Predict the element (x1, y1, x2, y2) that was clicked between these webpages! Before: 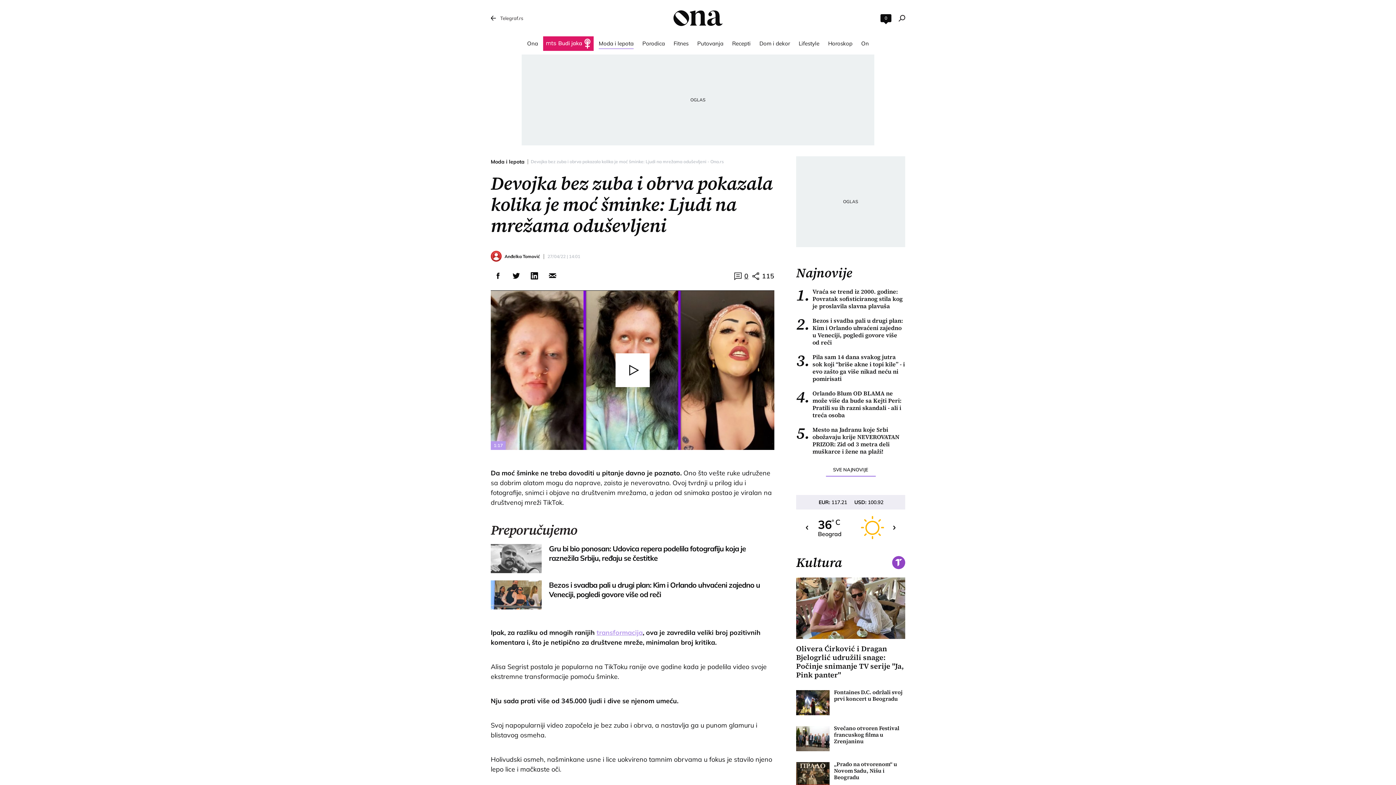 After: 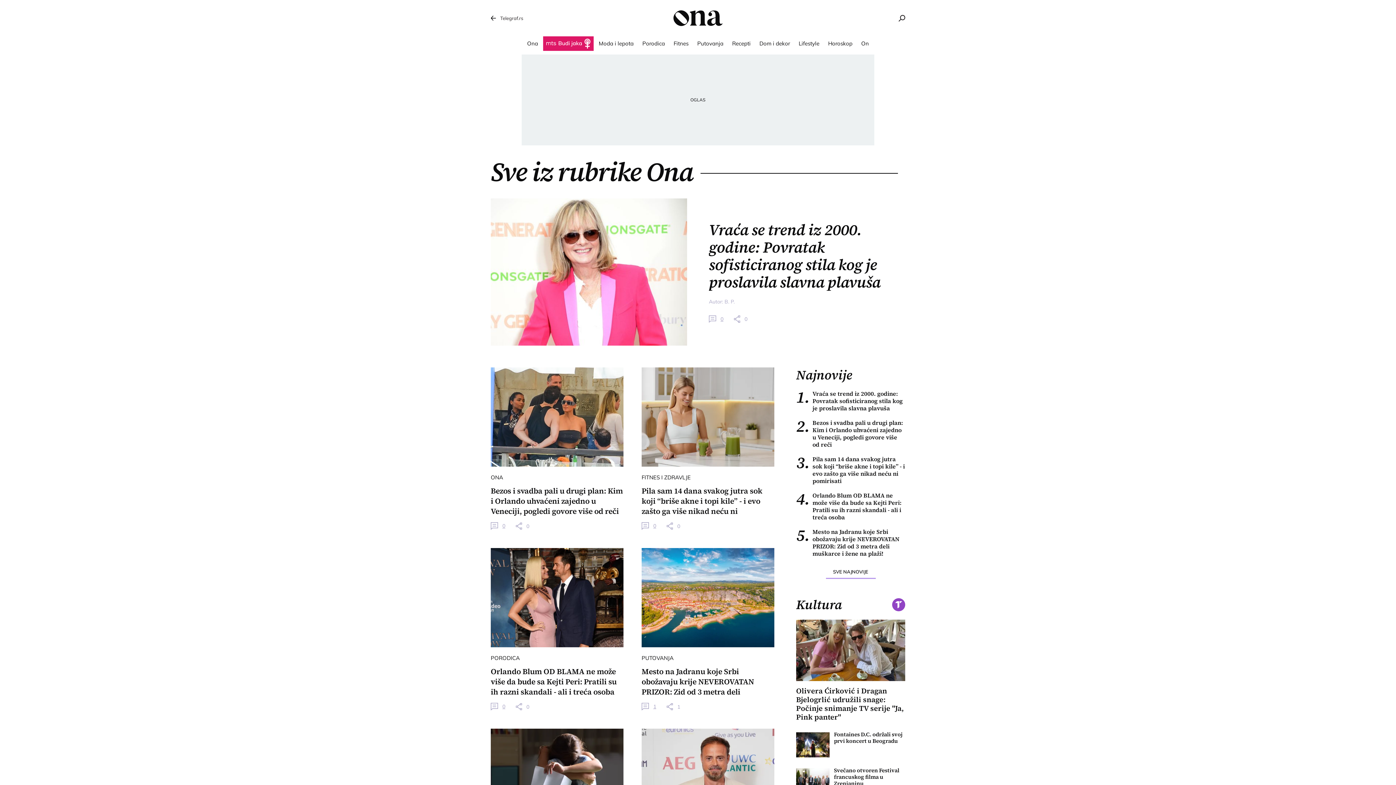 Action: bbox: (826, 462, 875, 477) label: SVE NAJNOVIJE